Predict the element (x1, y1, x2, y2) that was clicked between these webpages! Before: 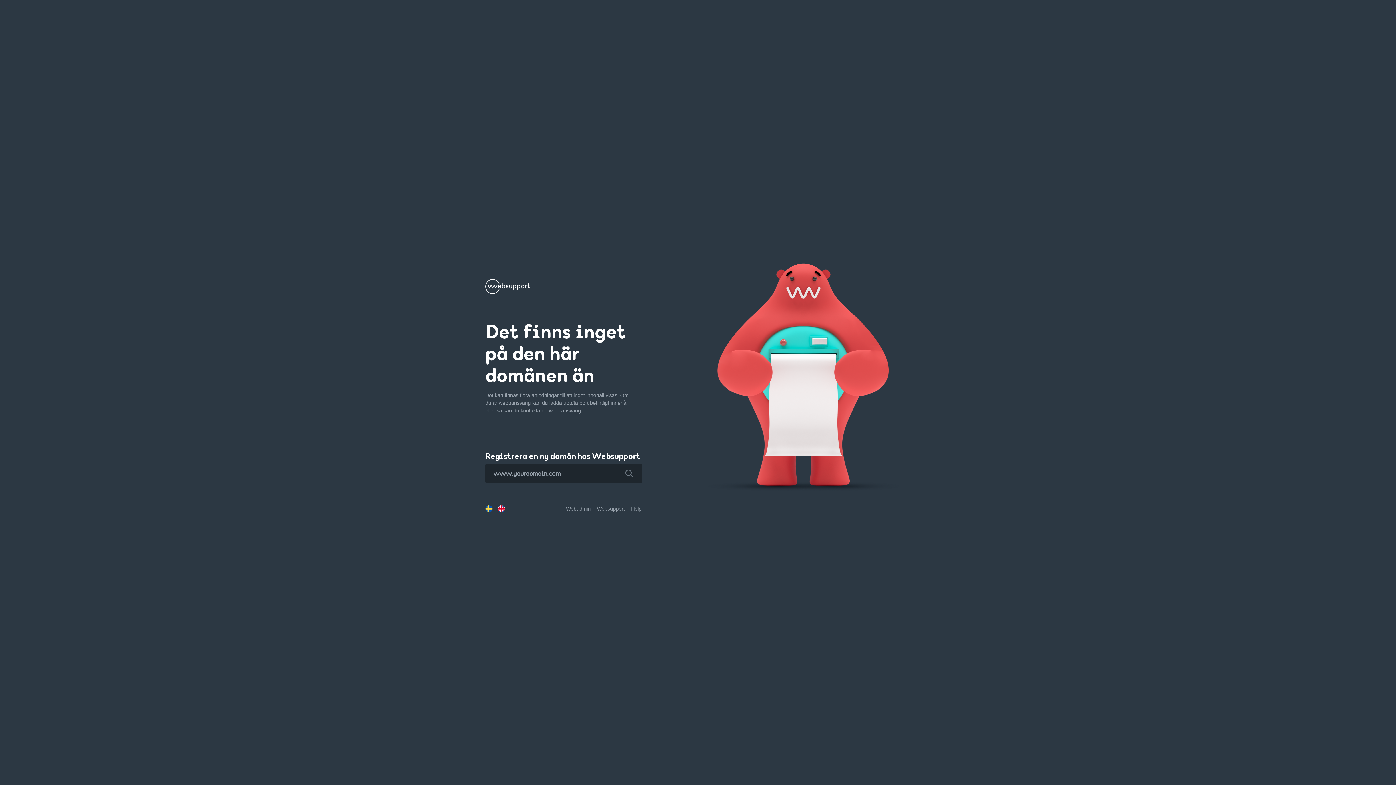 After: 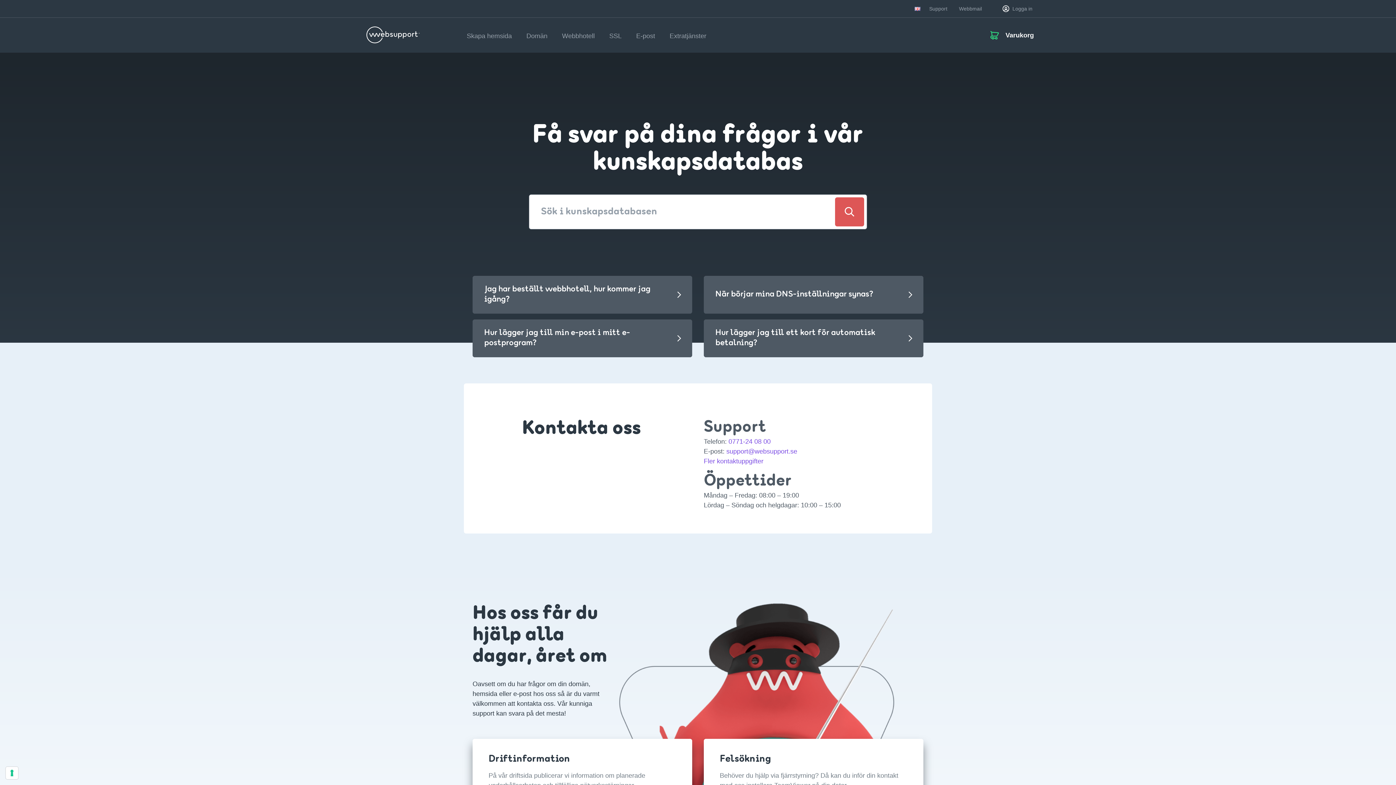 Action: bbox: (631, 506, 641, 511) label: Help